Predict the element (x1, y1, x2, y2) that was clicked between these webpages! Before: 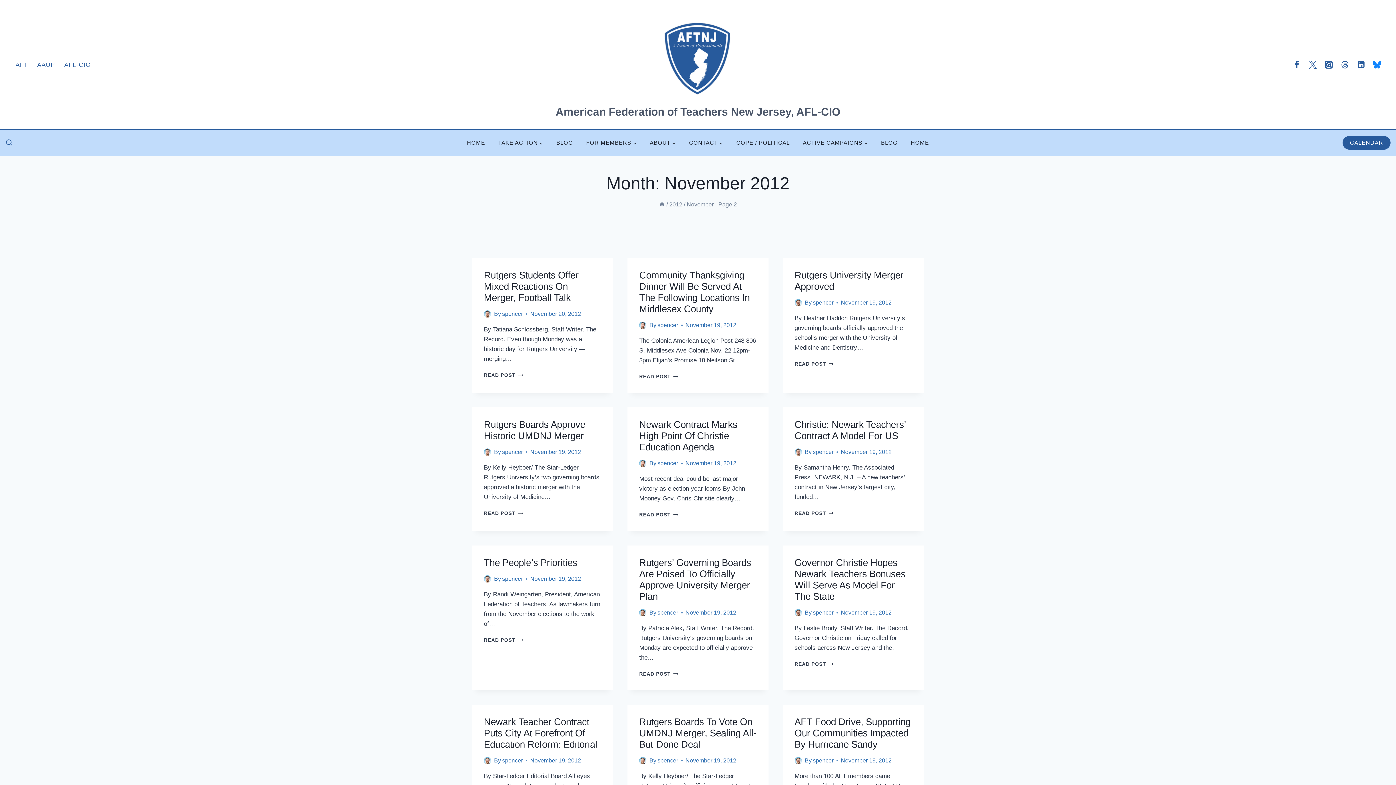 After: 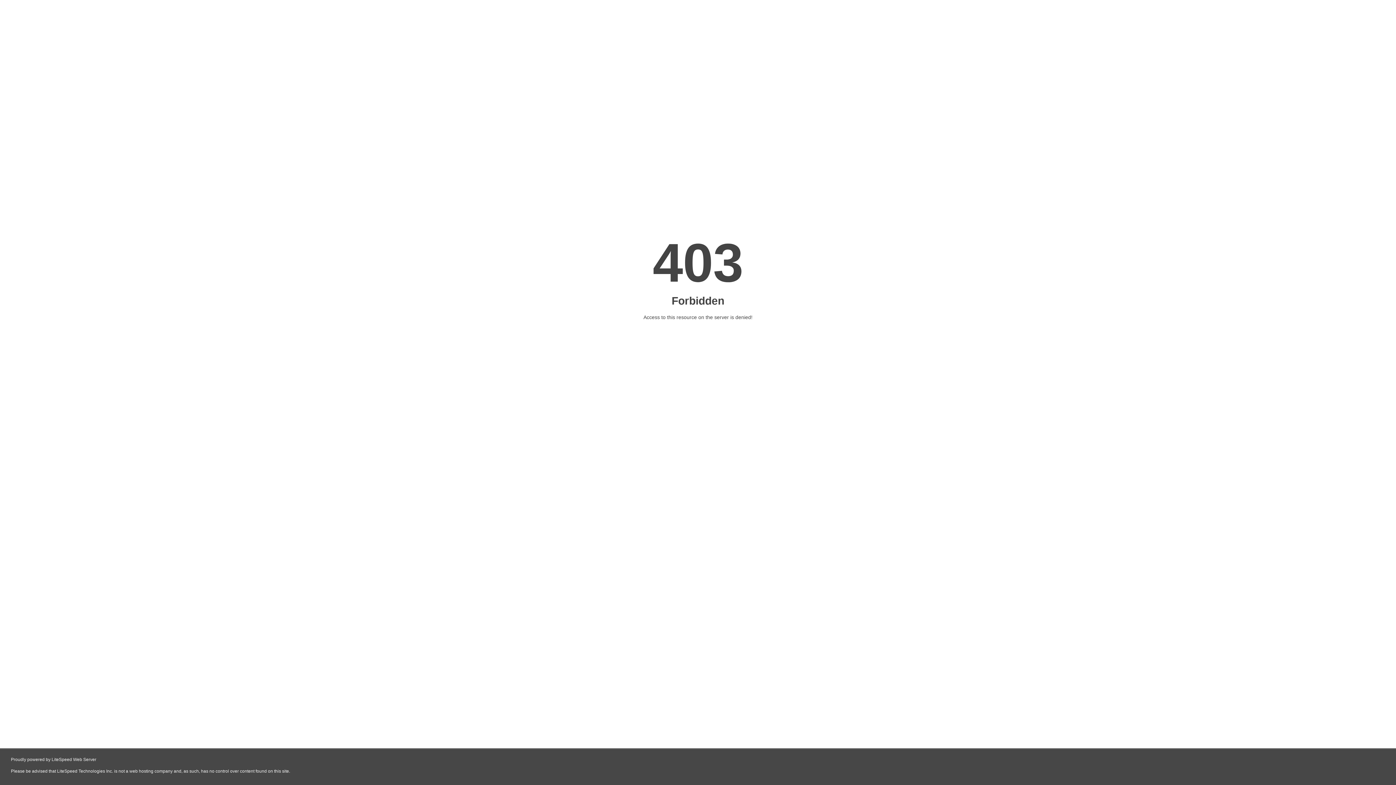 Action: bbox: (657, 609, 678, 616) label: spencer